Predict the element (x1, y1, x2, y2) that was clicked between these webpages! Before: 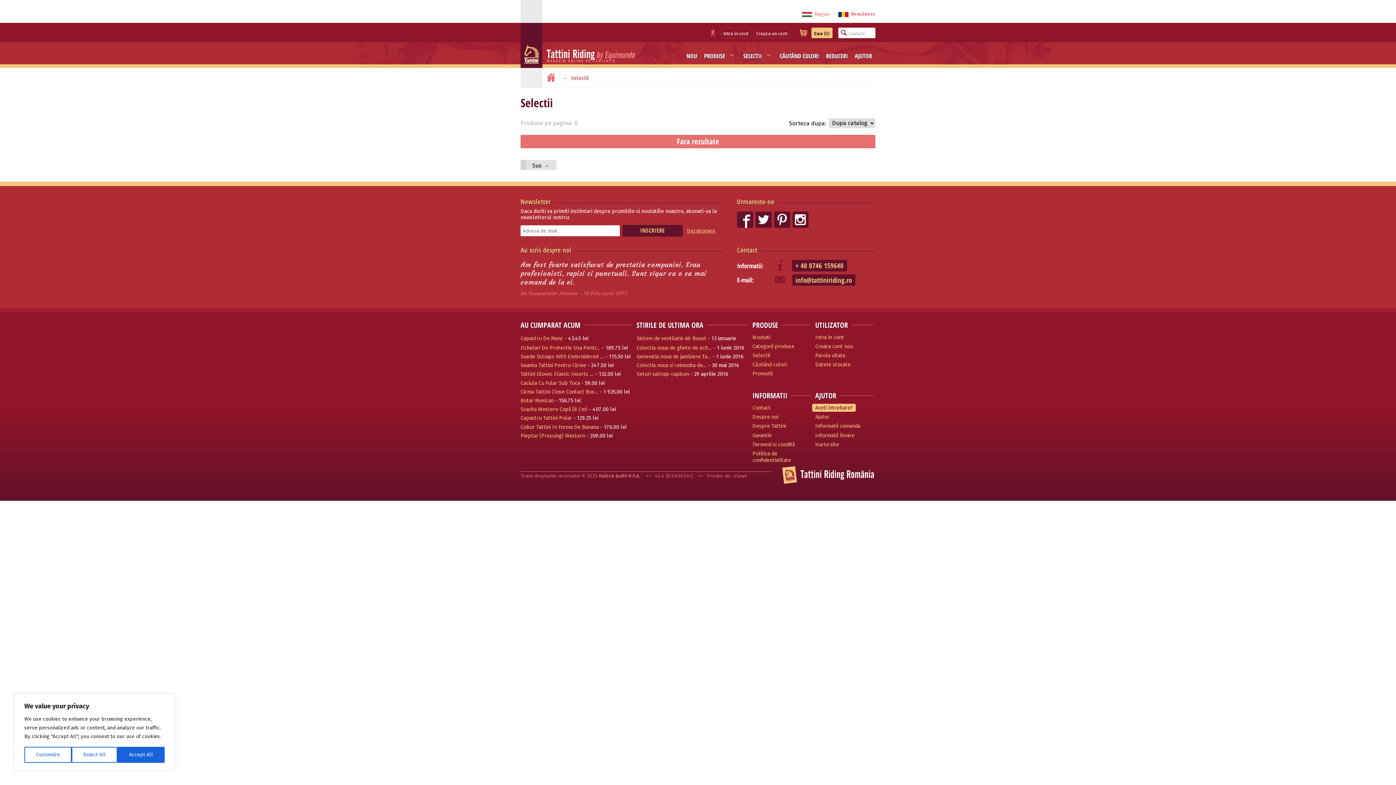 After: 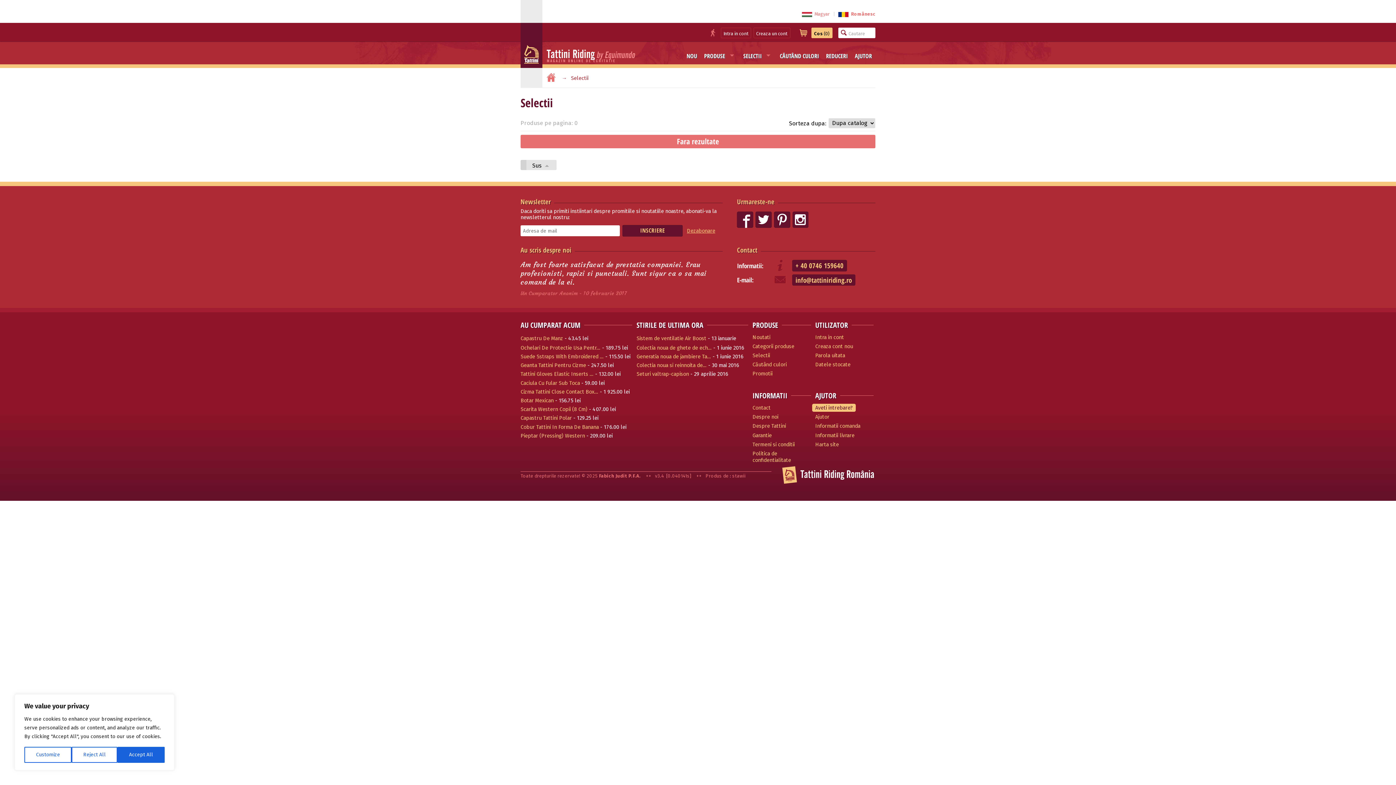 Action: bbox: (752, 352, 770, 358) label: Selectii